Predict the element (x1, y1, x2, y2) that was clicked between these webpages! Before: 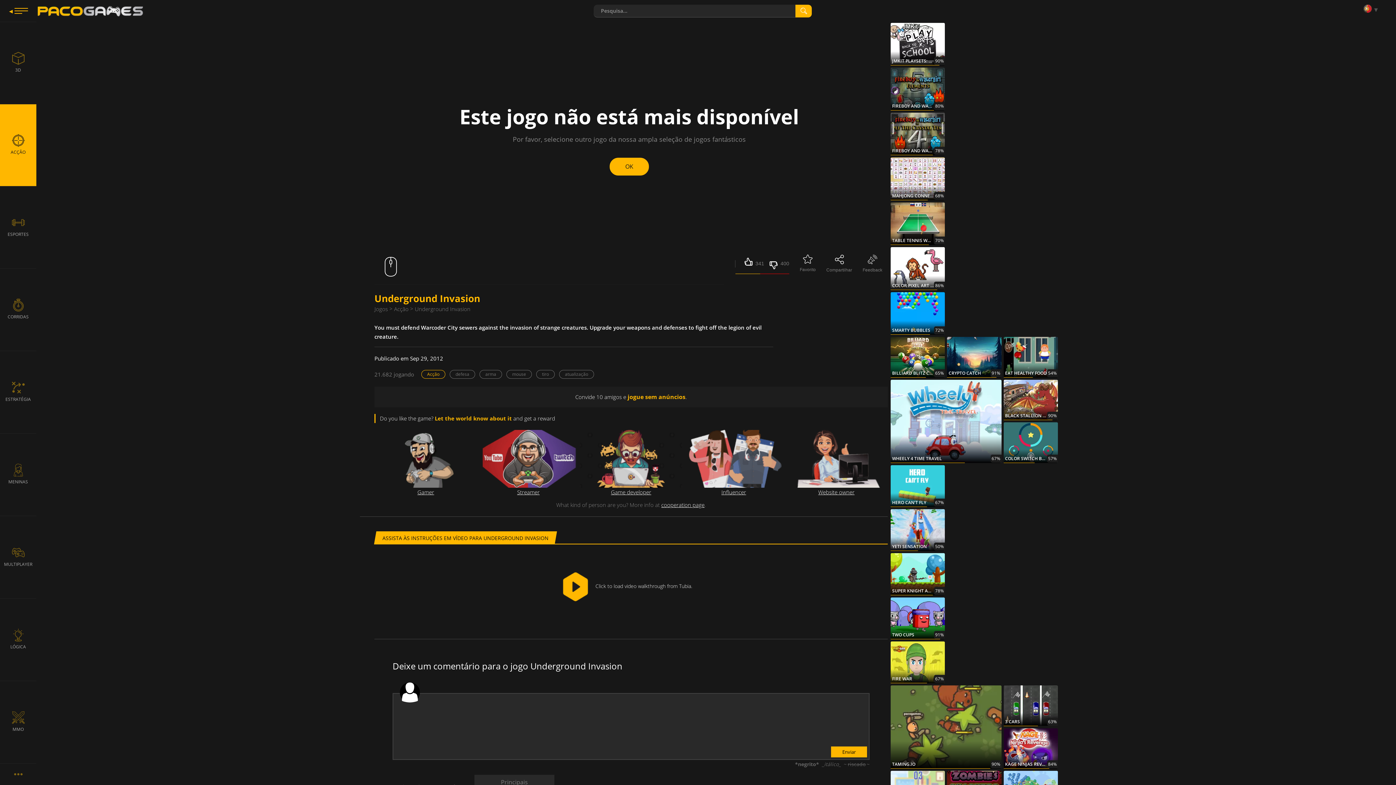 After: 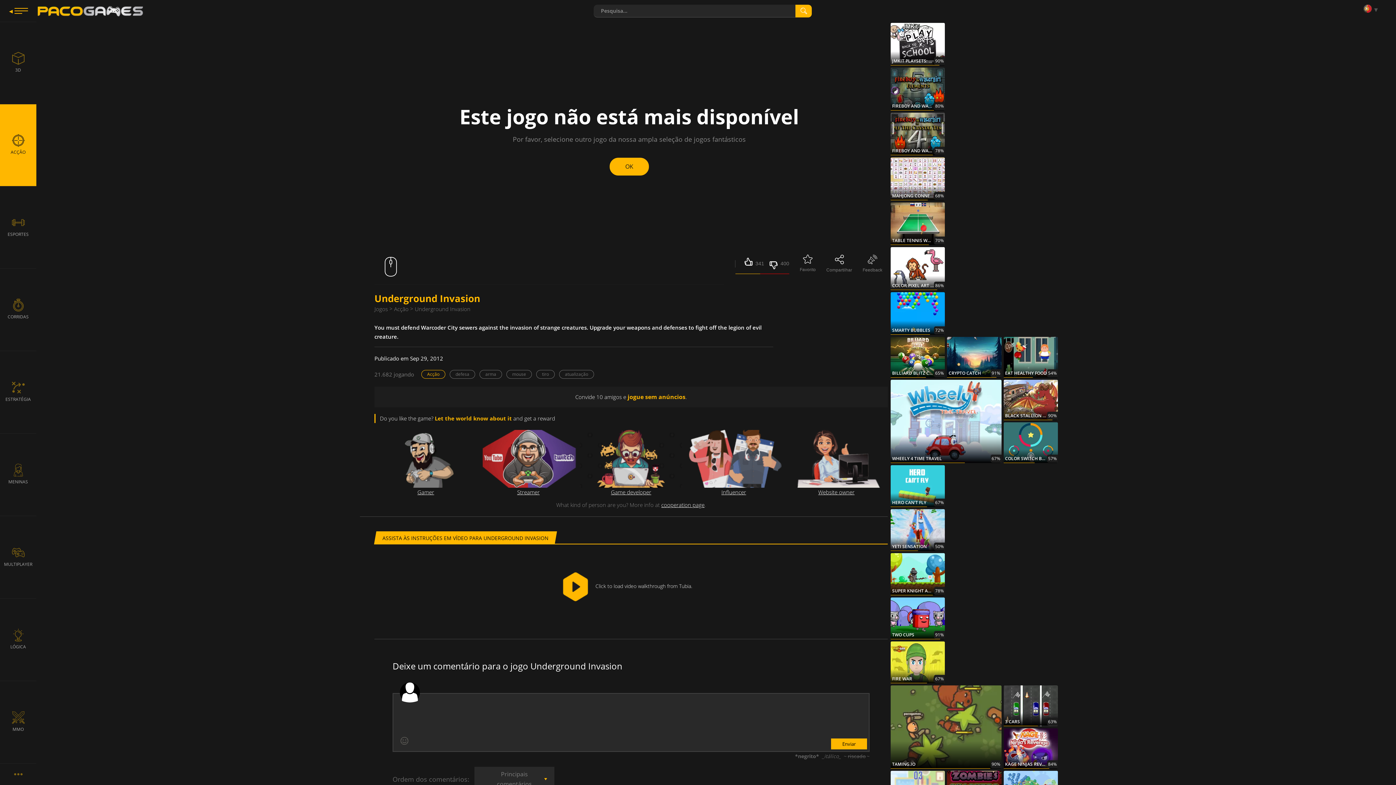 Action: bbox: (831, 746, 867, 757) label: Enviar